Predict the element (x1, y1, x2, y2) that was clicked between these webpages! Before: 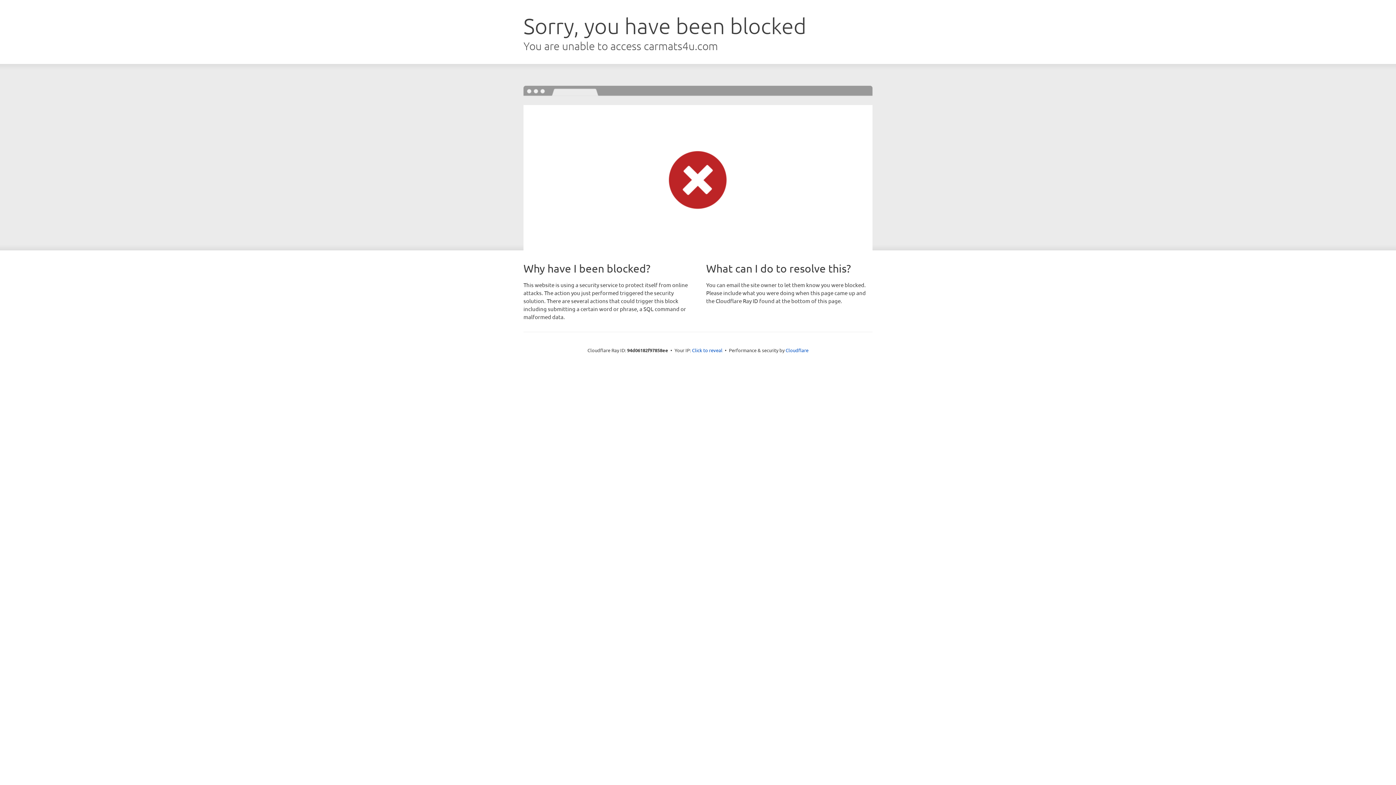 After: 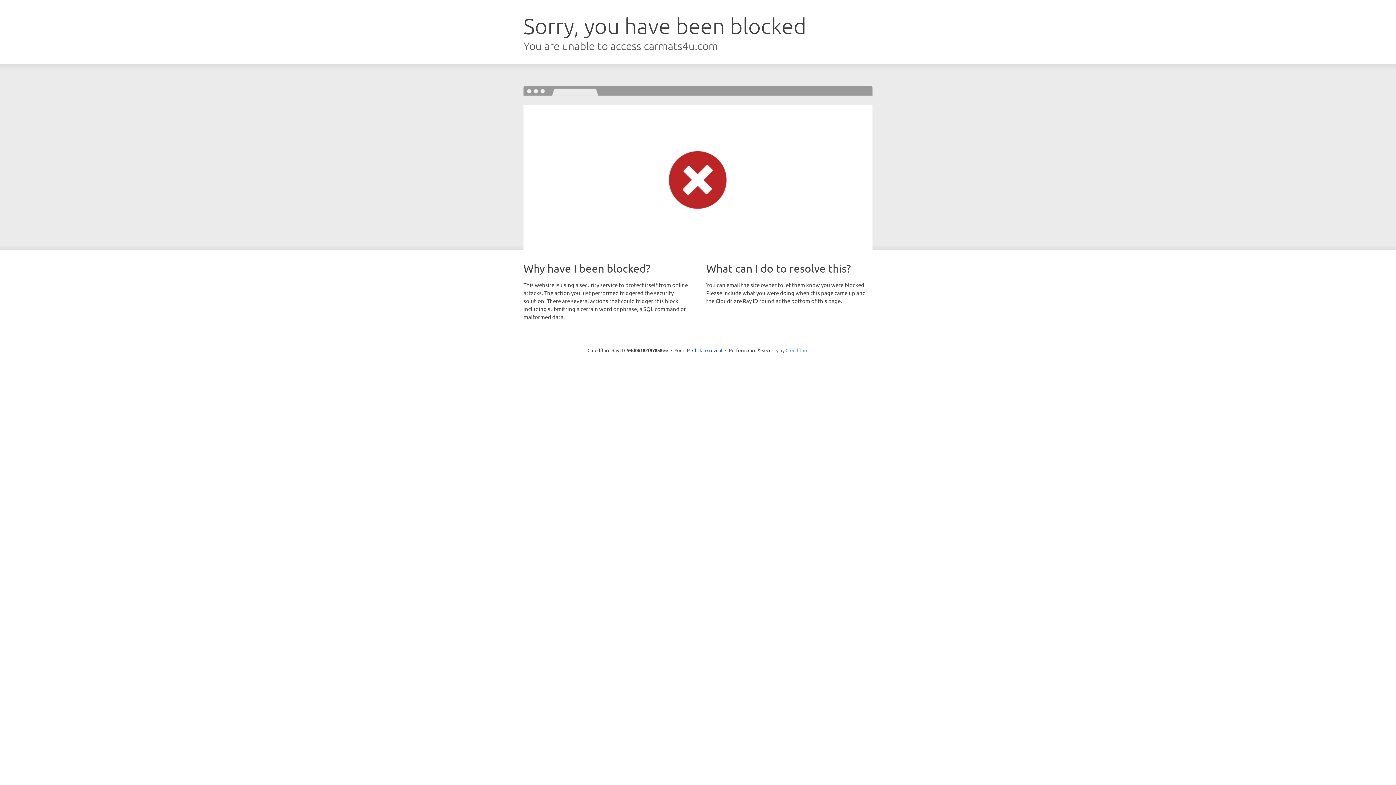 Action: label: Cloudflare bbox: (785, 347, 808, 353)